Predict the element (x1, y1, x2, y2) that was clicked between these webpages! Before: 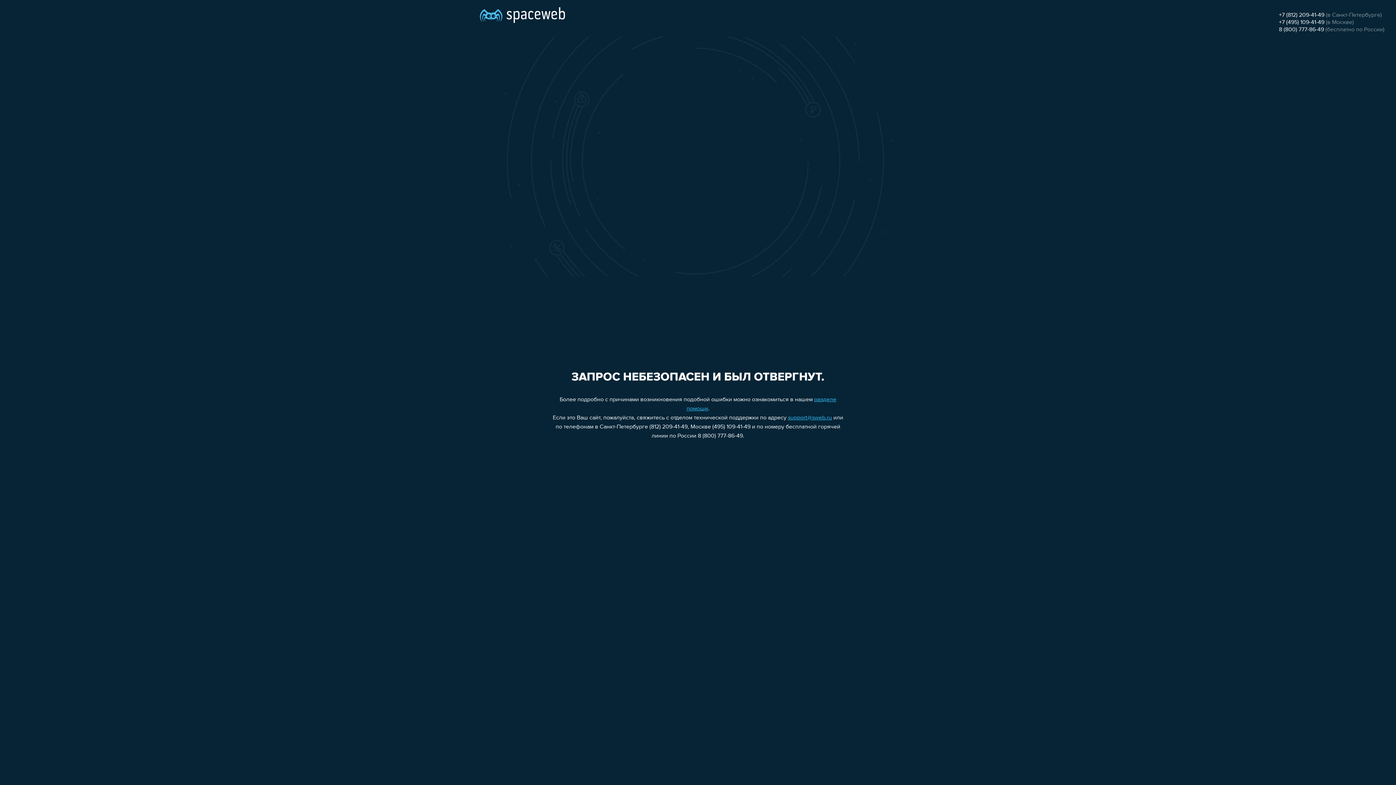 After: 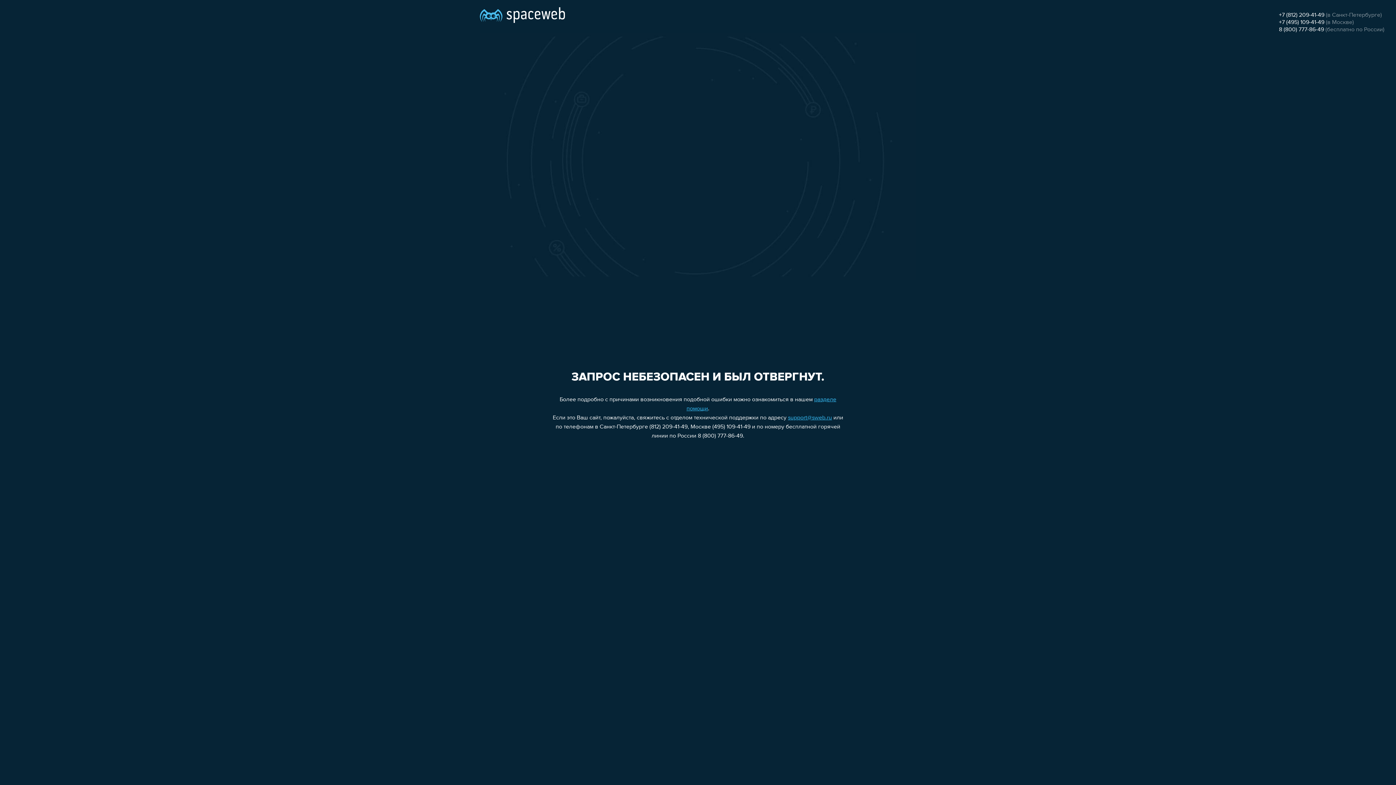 Action: label: +7 (495) 109-41-49 bbox: (1279, 19, 1324, 25)